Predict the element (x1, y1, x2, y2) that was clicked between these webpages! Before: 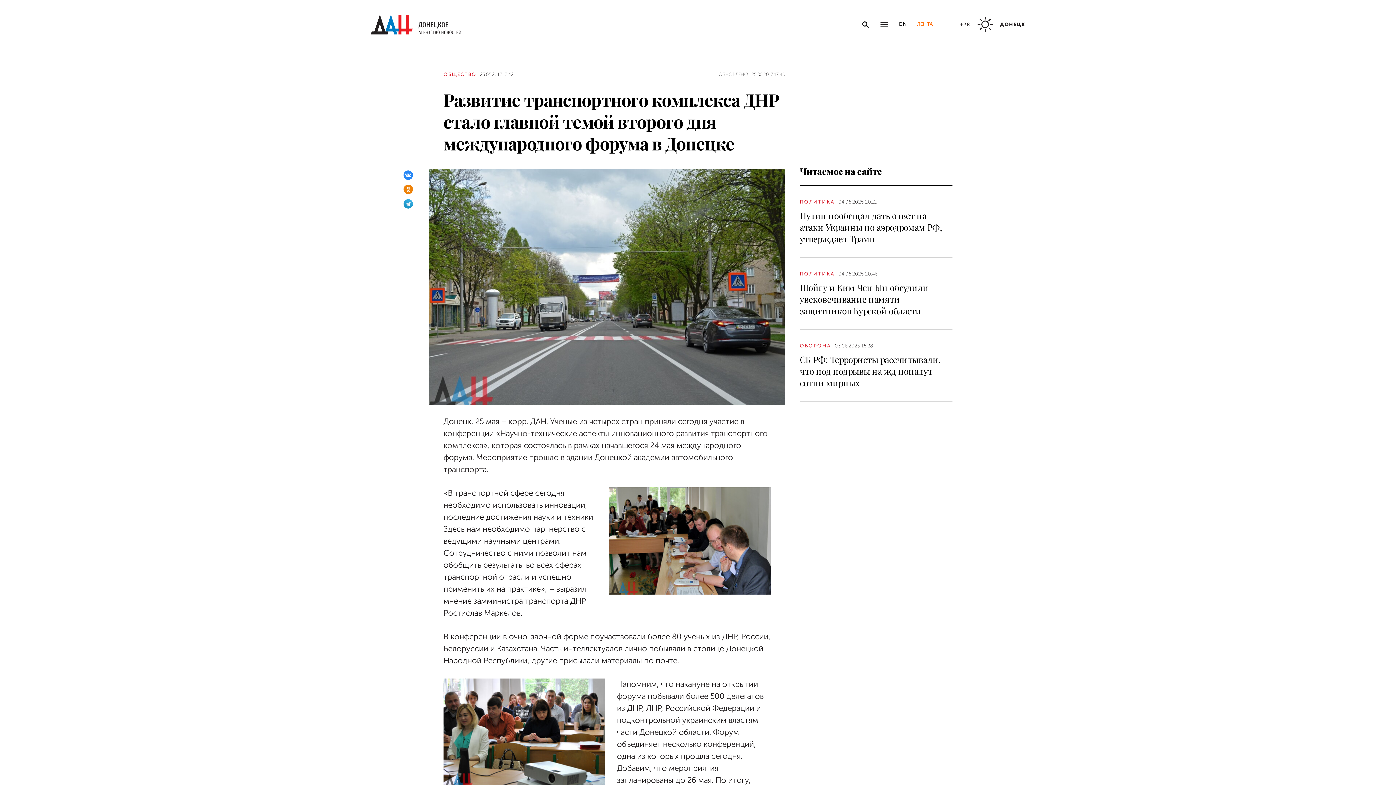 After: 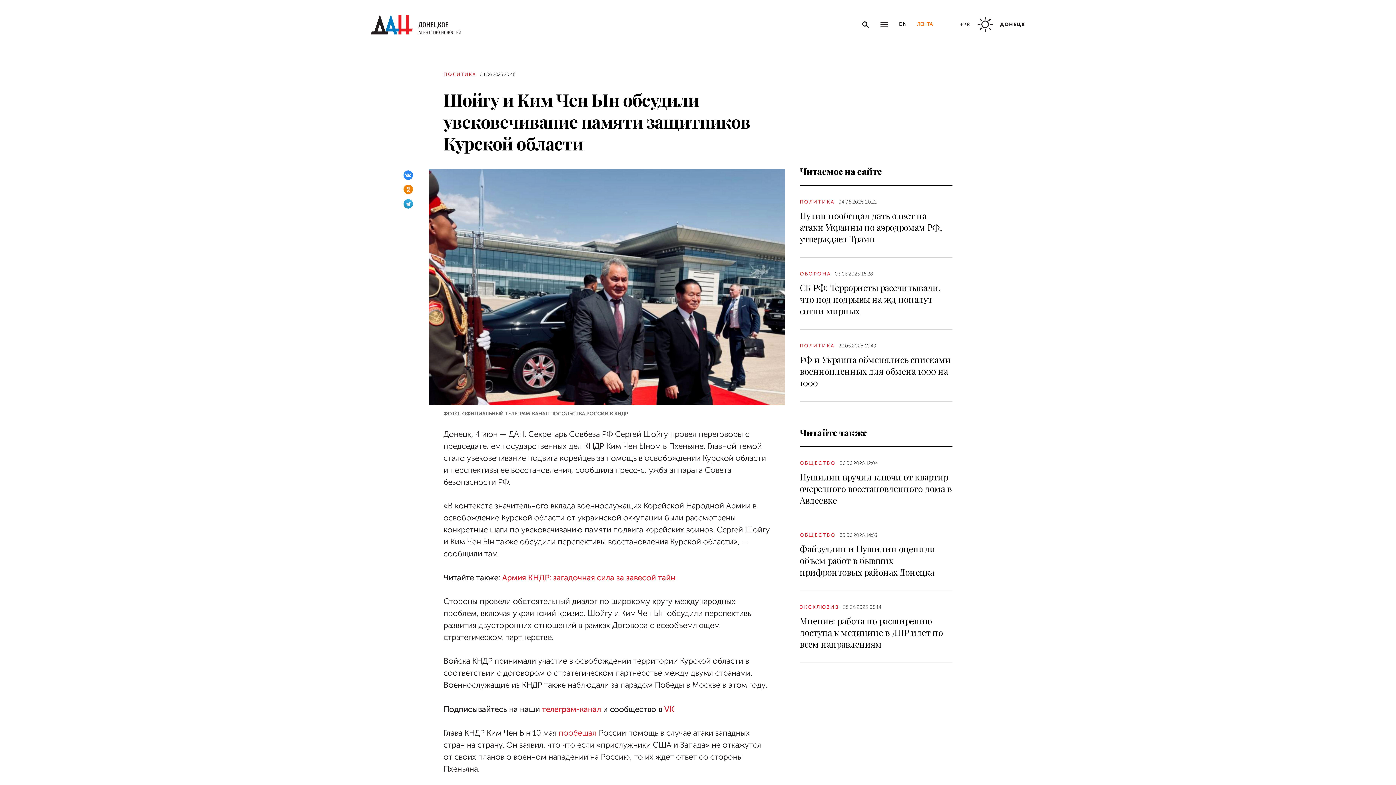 Action: label: Шойгу и Ким Чен Ын обсудили увековечивание памяти защитников Курской области bbox: (800, 281, 928, 316)